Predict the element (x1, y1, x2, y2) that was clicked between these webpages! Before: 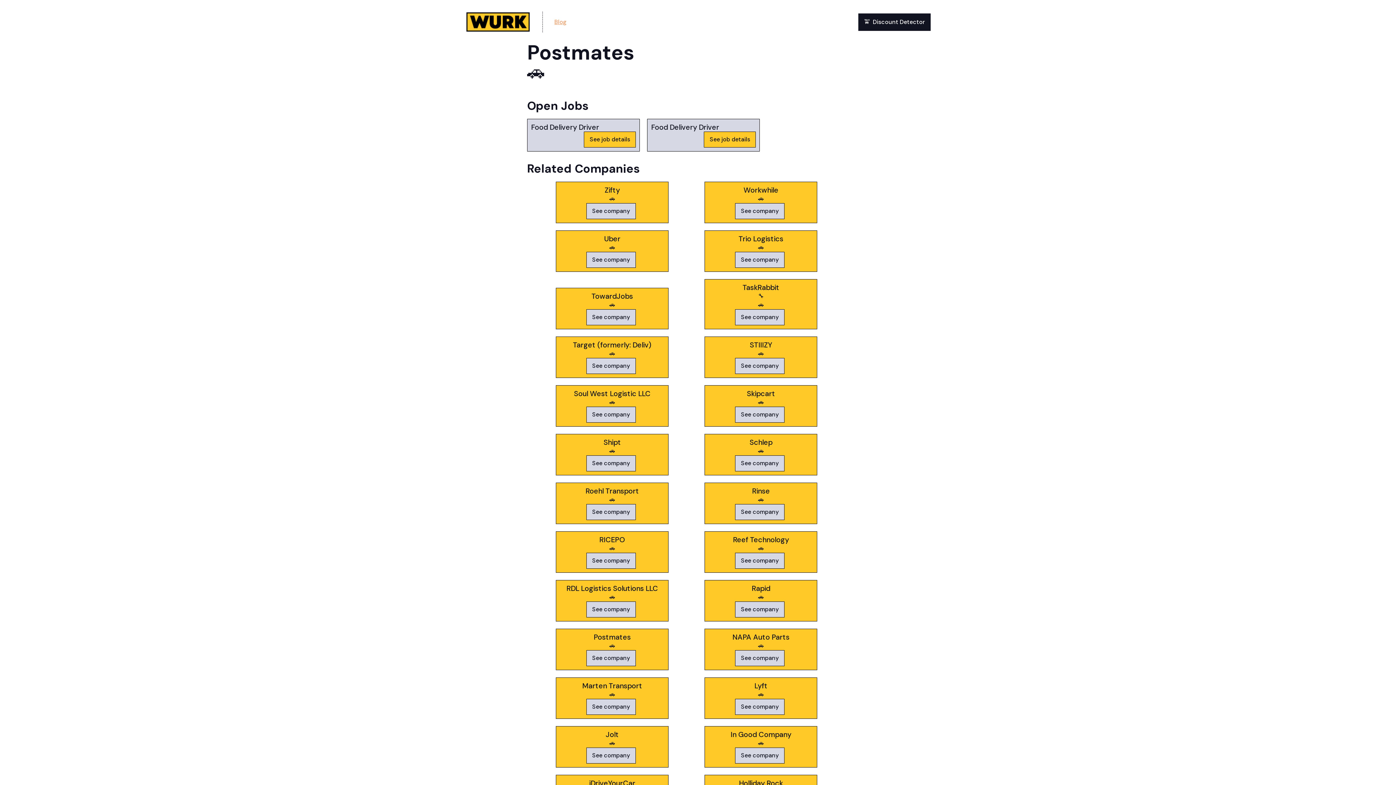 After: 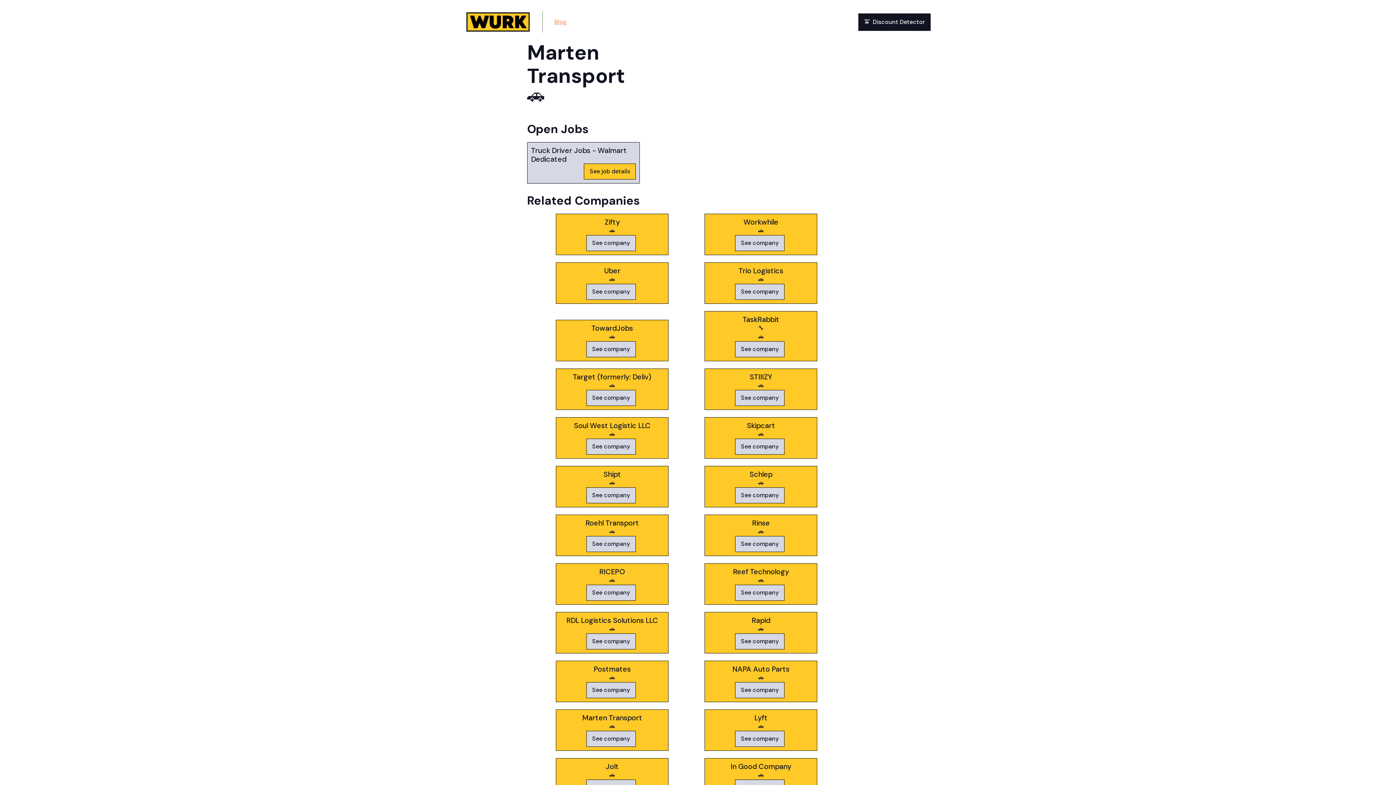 Action: bbox: (586, 699, 636, 715) label: See company